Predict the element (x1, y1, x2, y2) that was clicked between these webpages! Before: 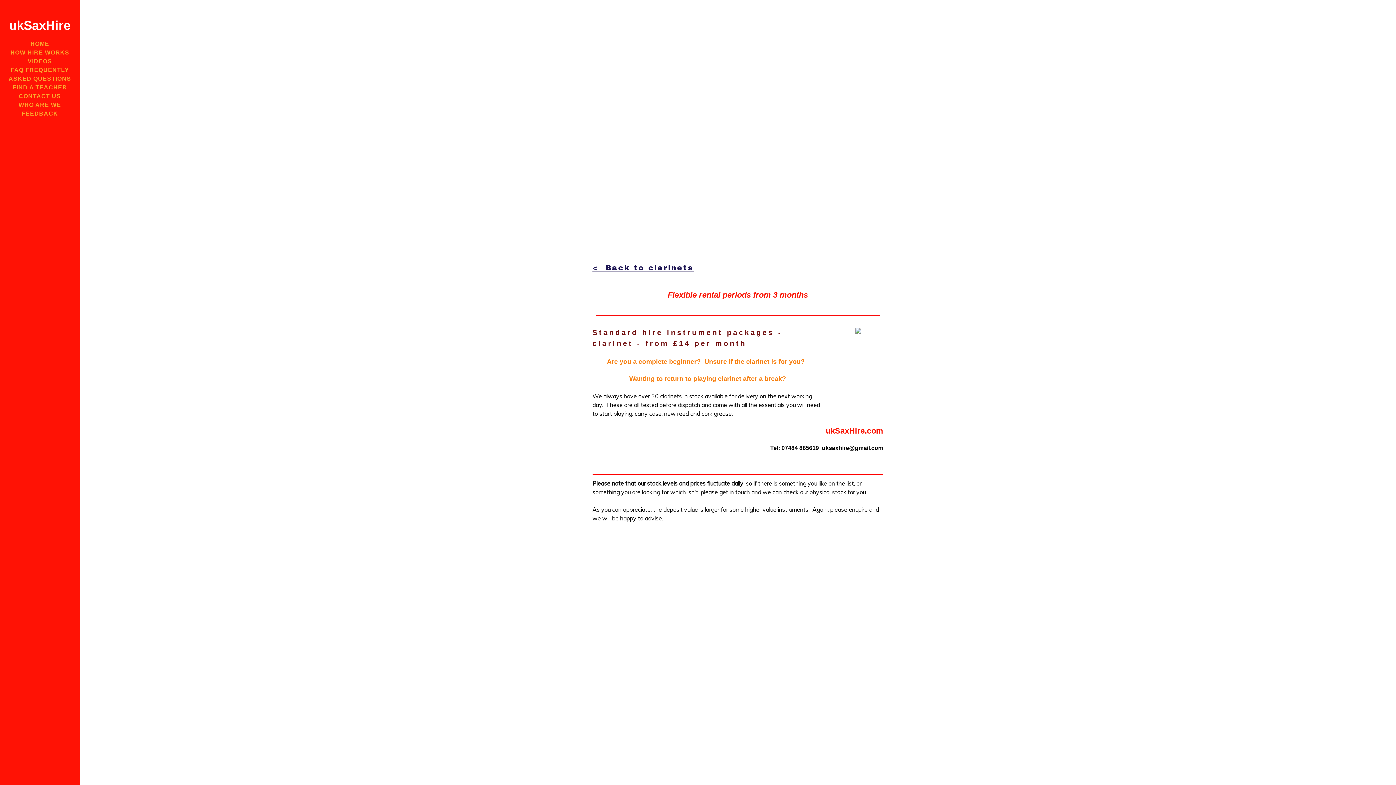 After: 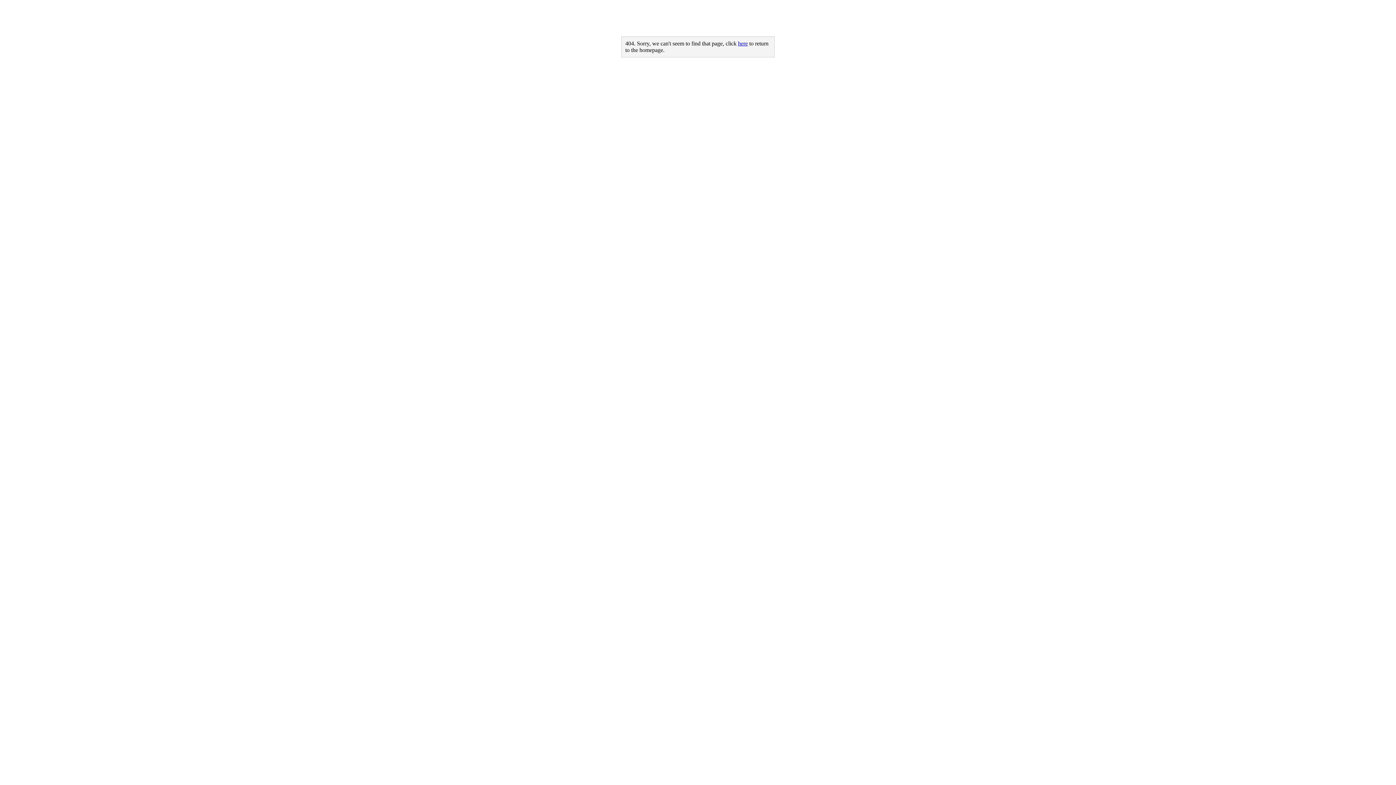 Action: label: <  Back to clarinets bbox: (592, 264, 694, 272)